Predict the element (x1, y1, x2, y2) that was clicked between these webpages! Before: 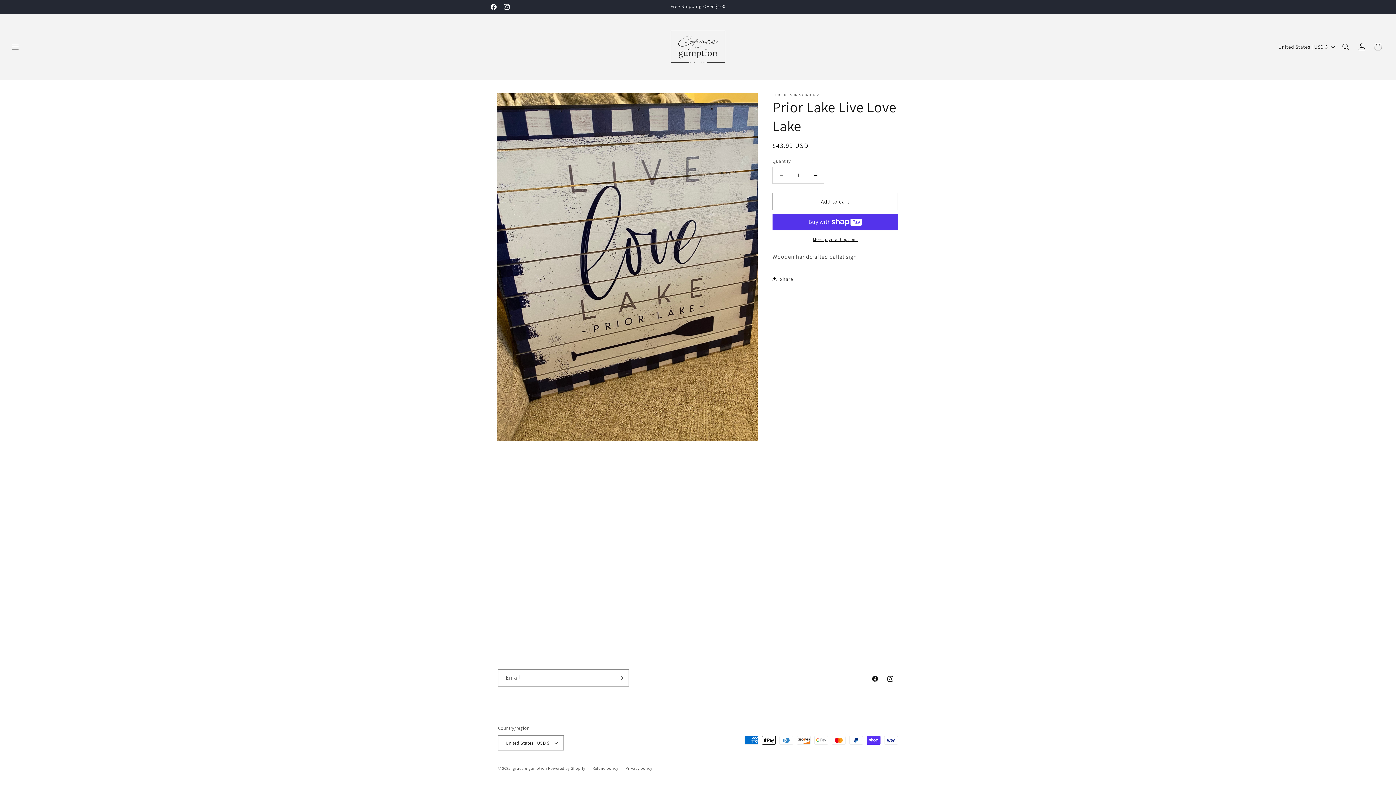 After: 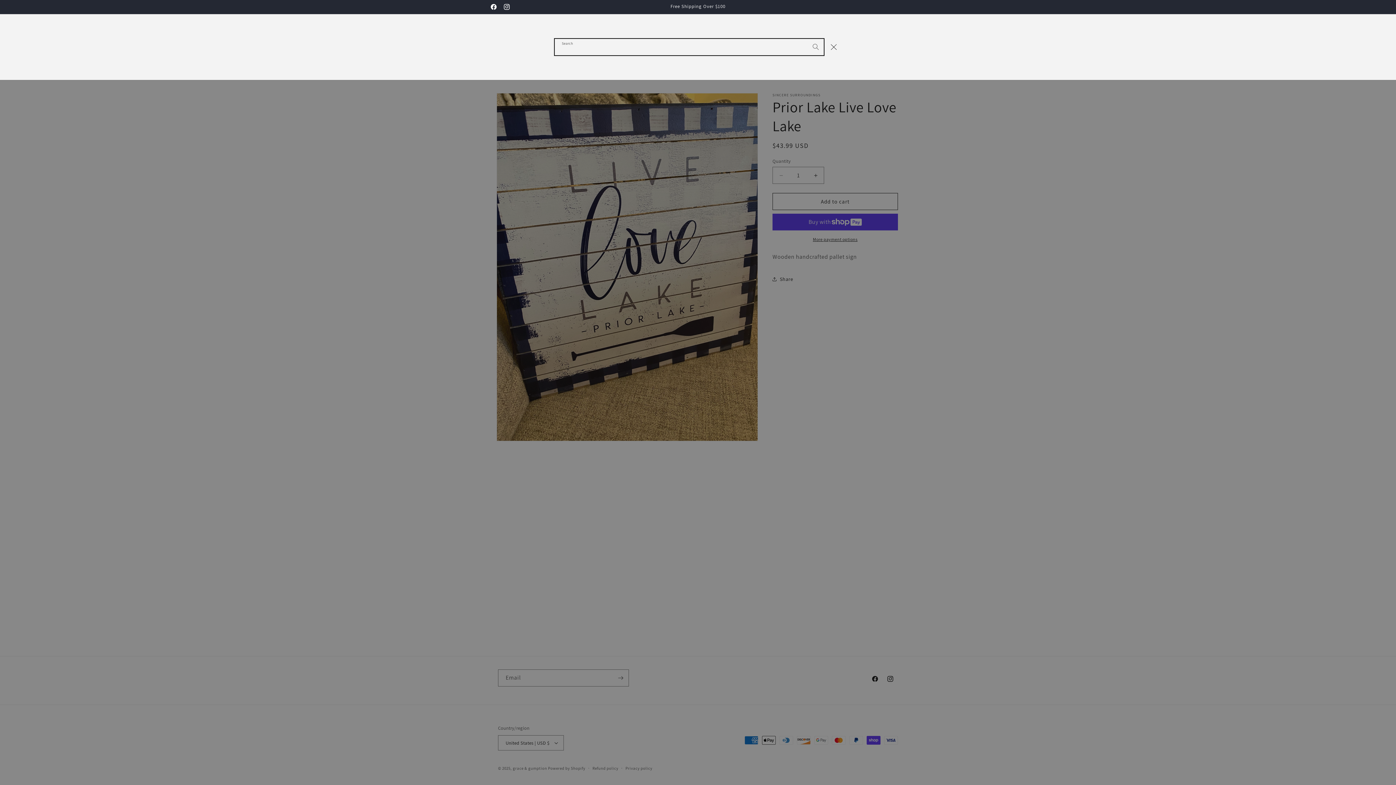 Action: bbox: (1338, 38, 1354, 54) label: Search